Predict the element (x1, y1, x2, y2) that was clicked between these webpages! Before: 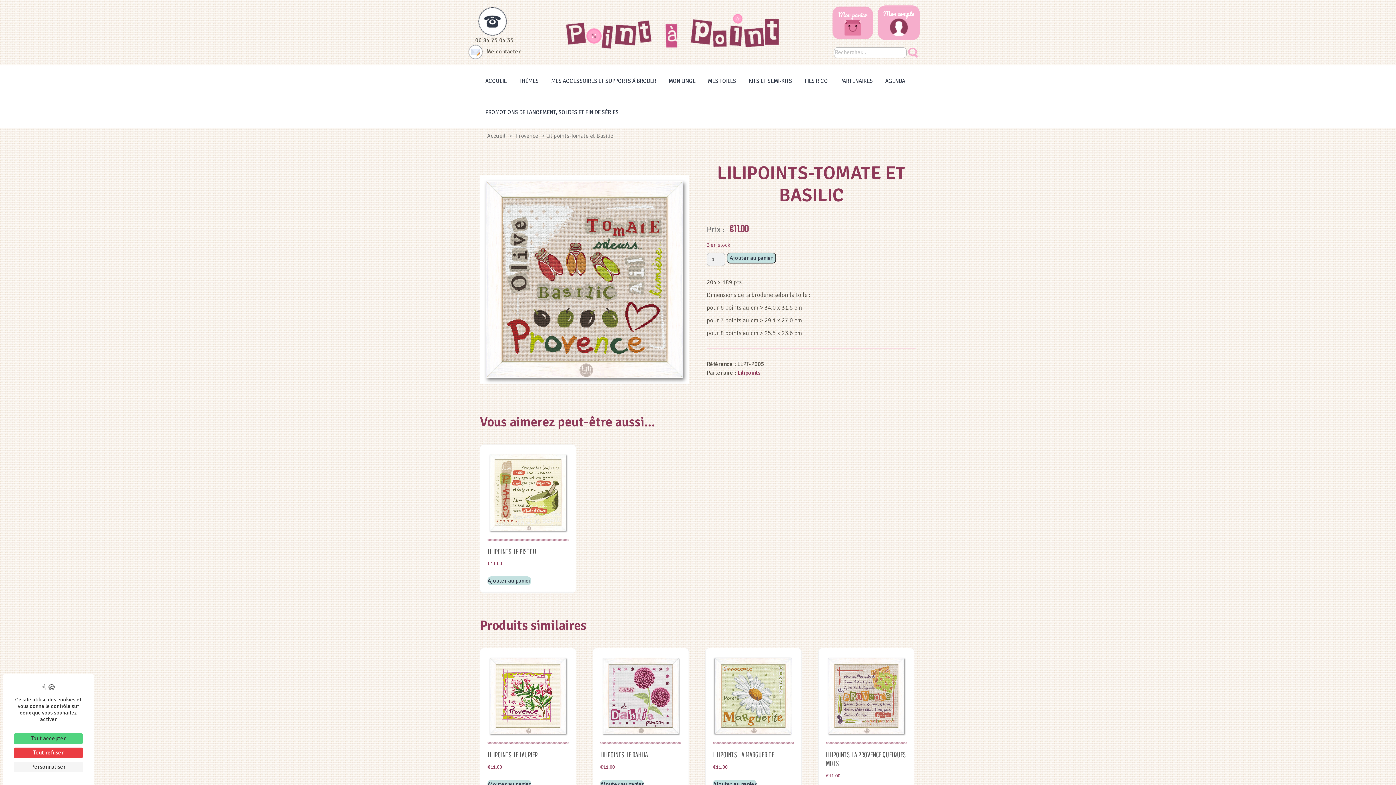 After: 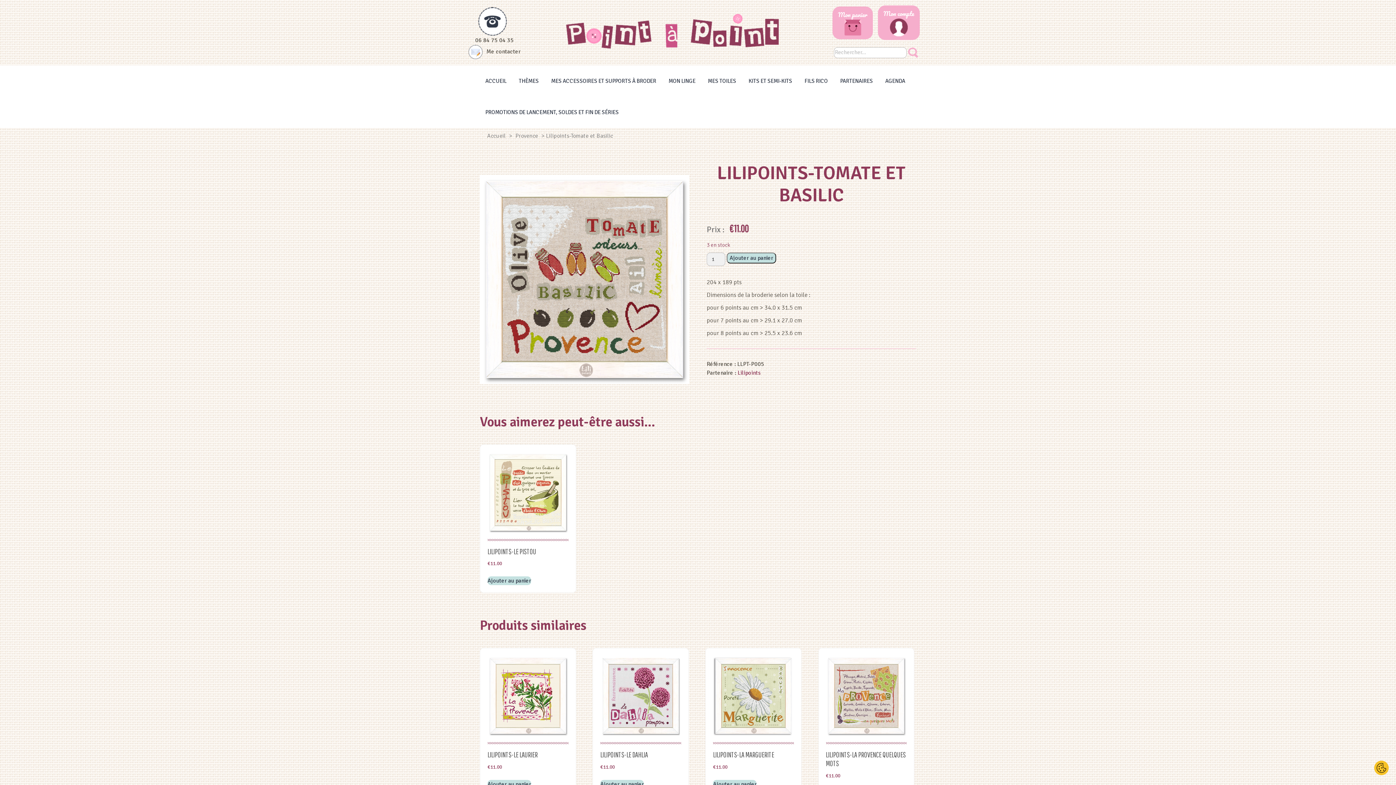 Action: bbox: (13, 733, 82, 744) label: Cookies : Tout accepter